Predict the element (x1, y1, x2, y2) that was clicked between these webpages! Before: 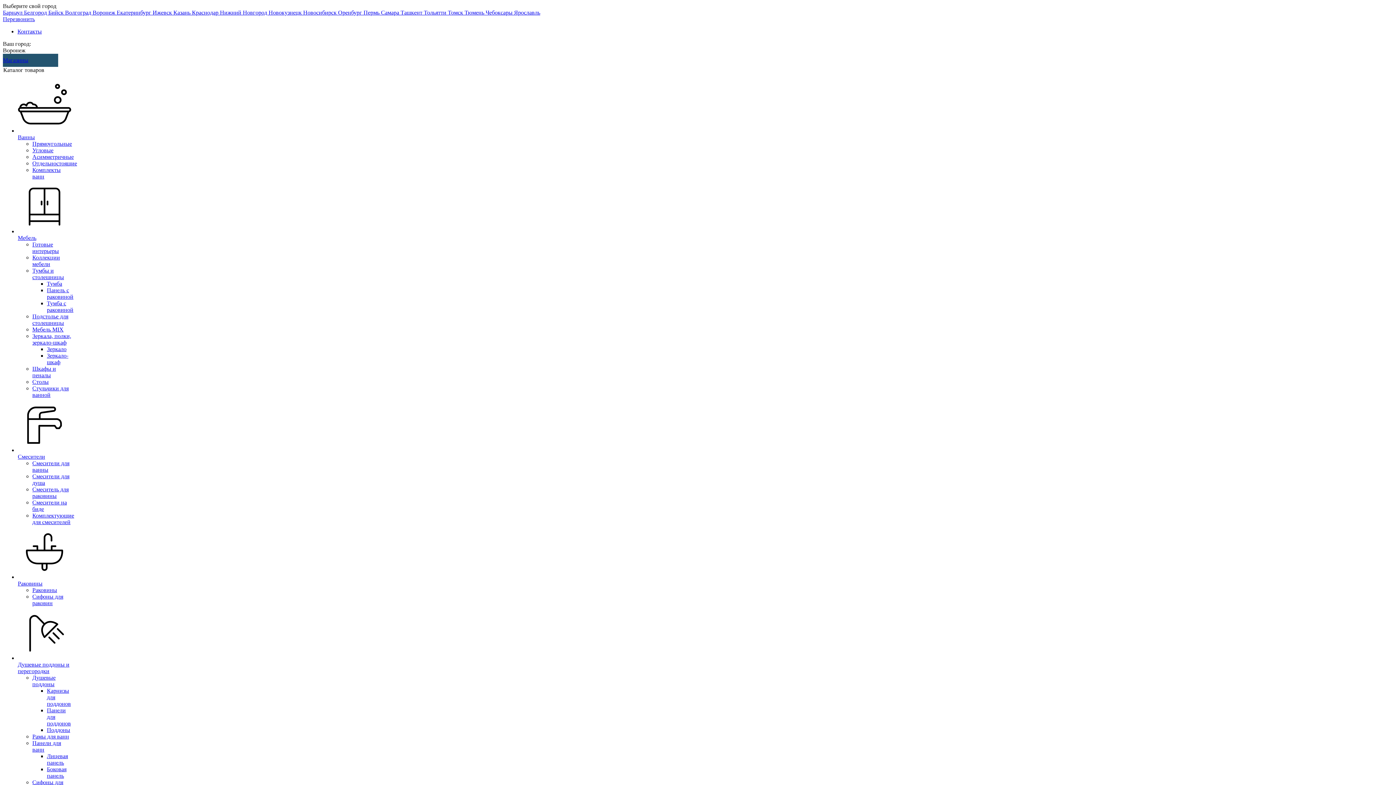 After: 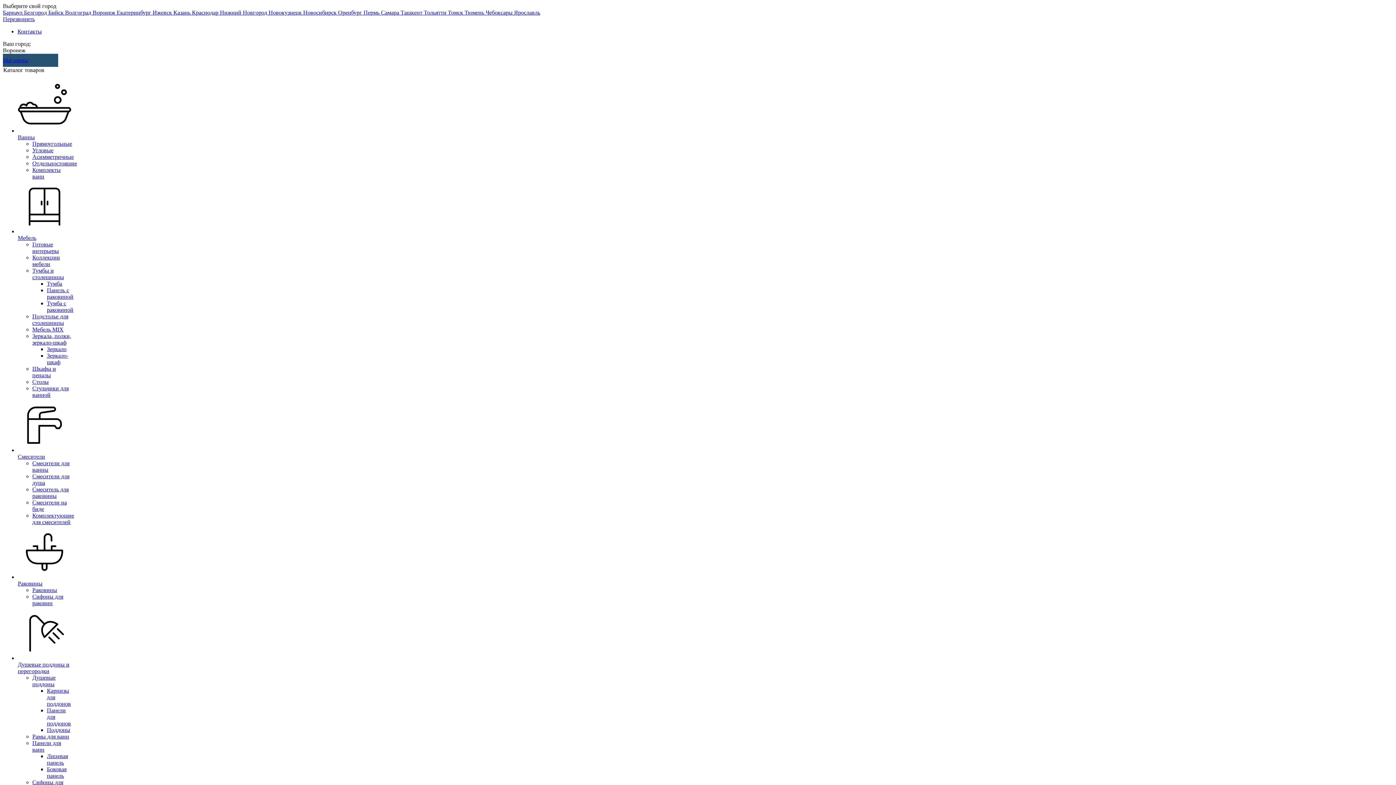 Action: label: Душевые поддоны и перегородки bbox: (17, 606, 71, 674)